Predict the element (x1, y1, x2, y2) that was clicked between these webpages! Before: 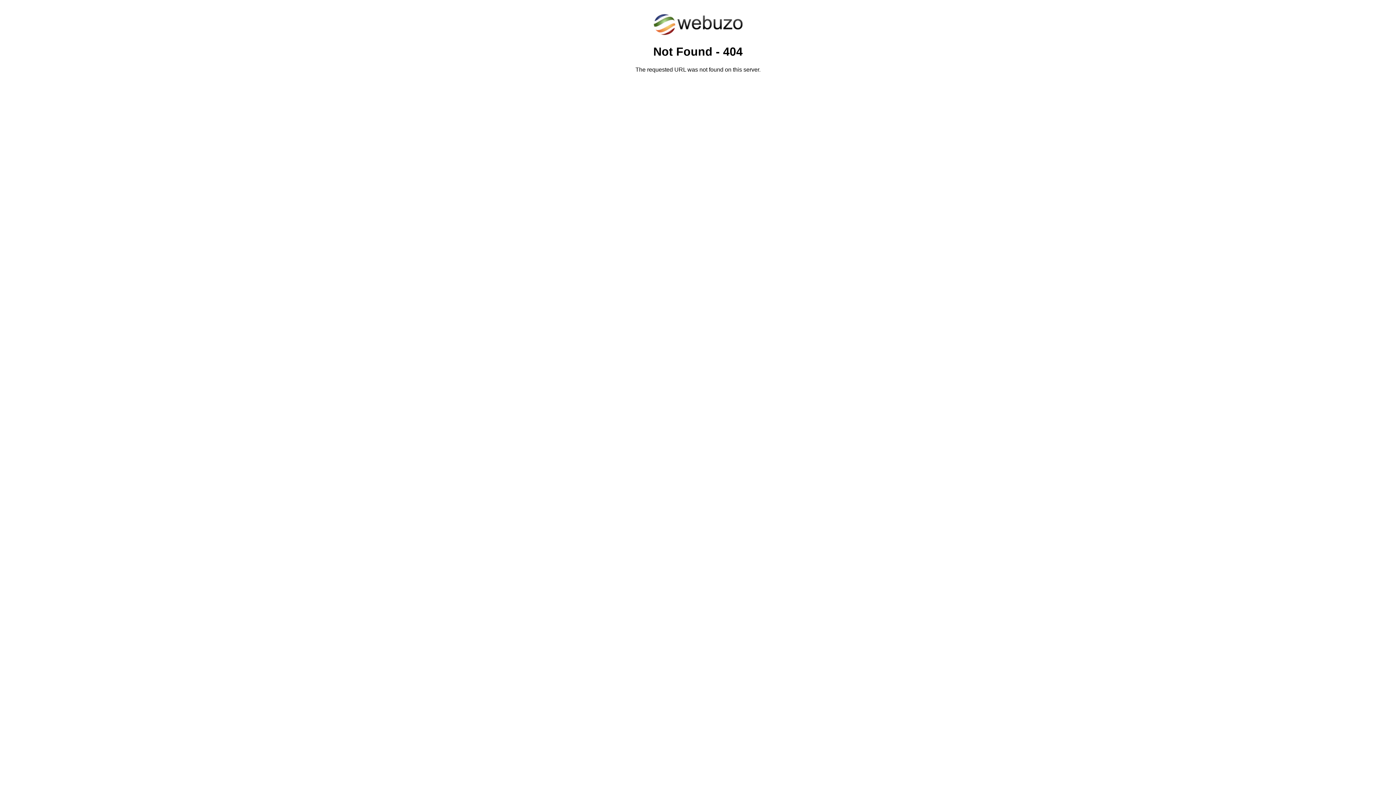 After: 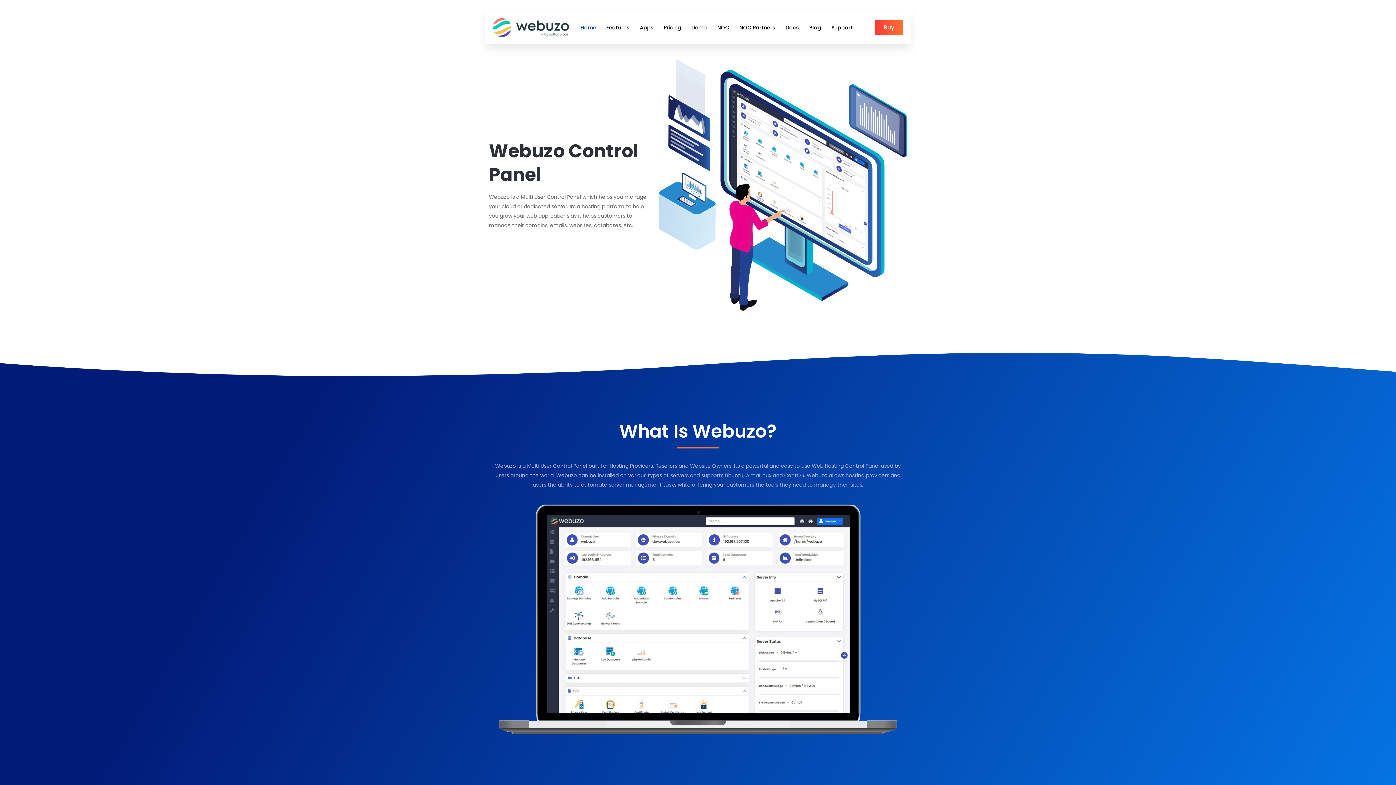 Action: bbox: (652, 30, 743, 37)